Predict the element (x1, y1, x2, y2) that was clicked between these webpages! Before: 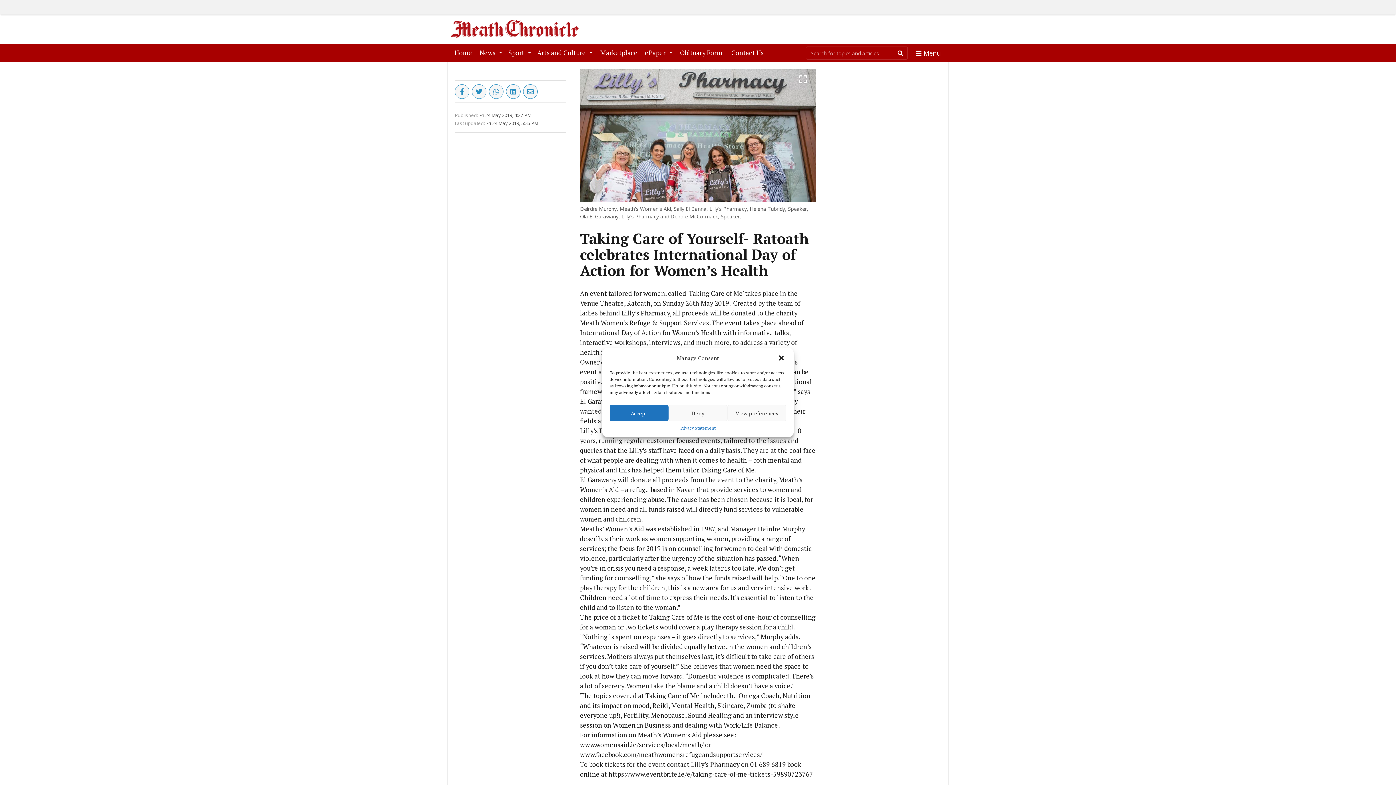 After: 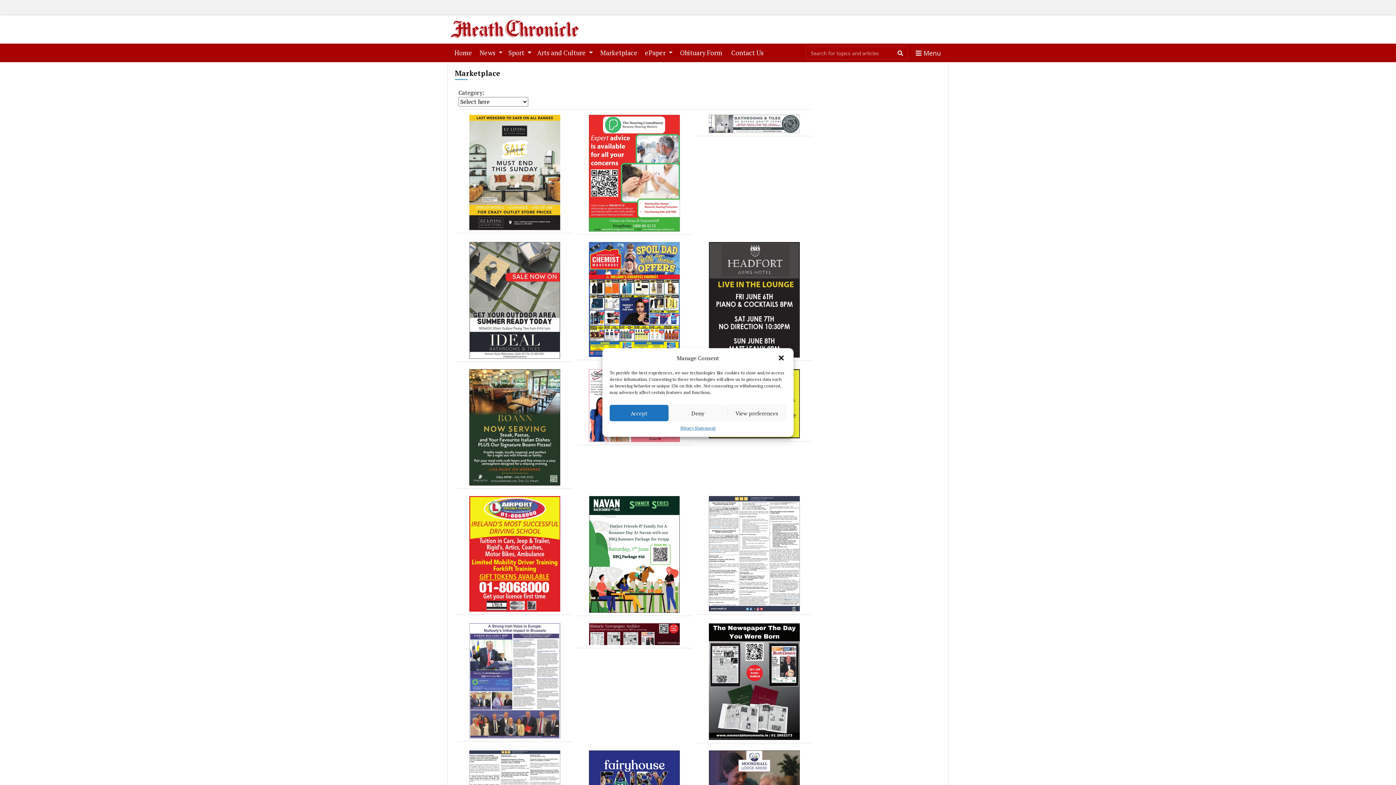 Action: bbox: (597, 43, 640, 62) label: Marketplace
(current)